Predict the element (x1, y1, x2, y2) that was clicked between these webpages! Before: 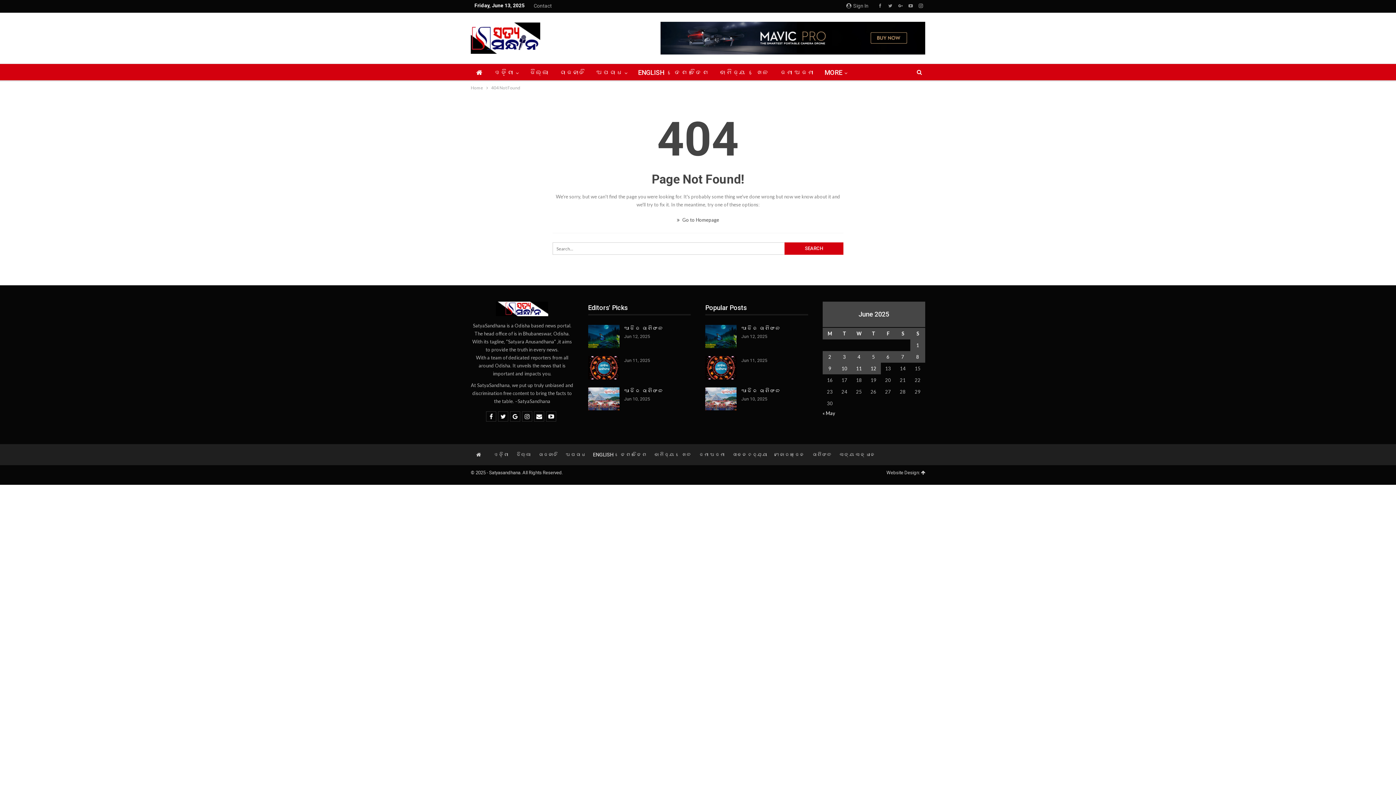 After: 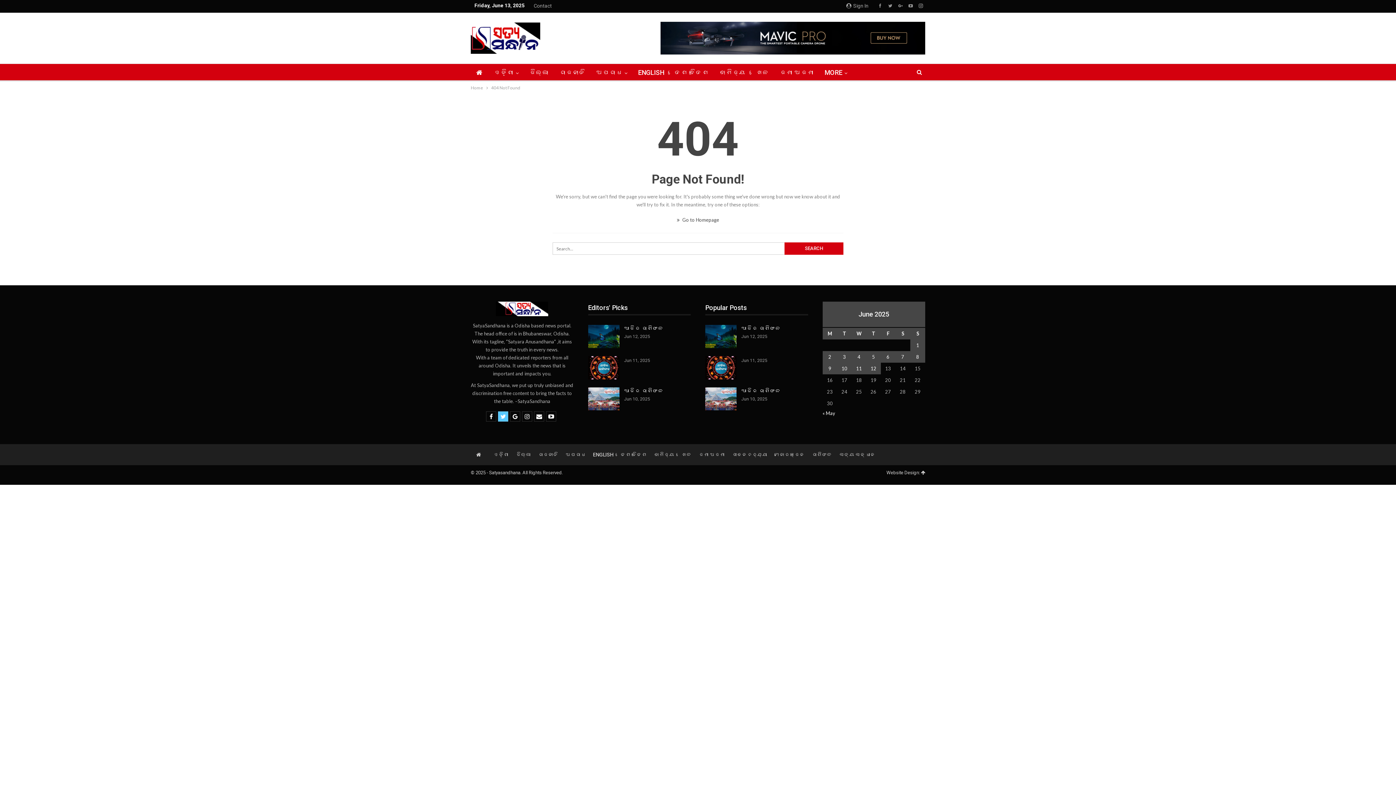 Action: bbox: (498, 411, 508, 421)